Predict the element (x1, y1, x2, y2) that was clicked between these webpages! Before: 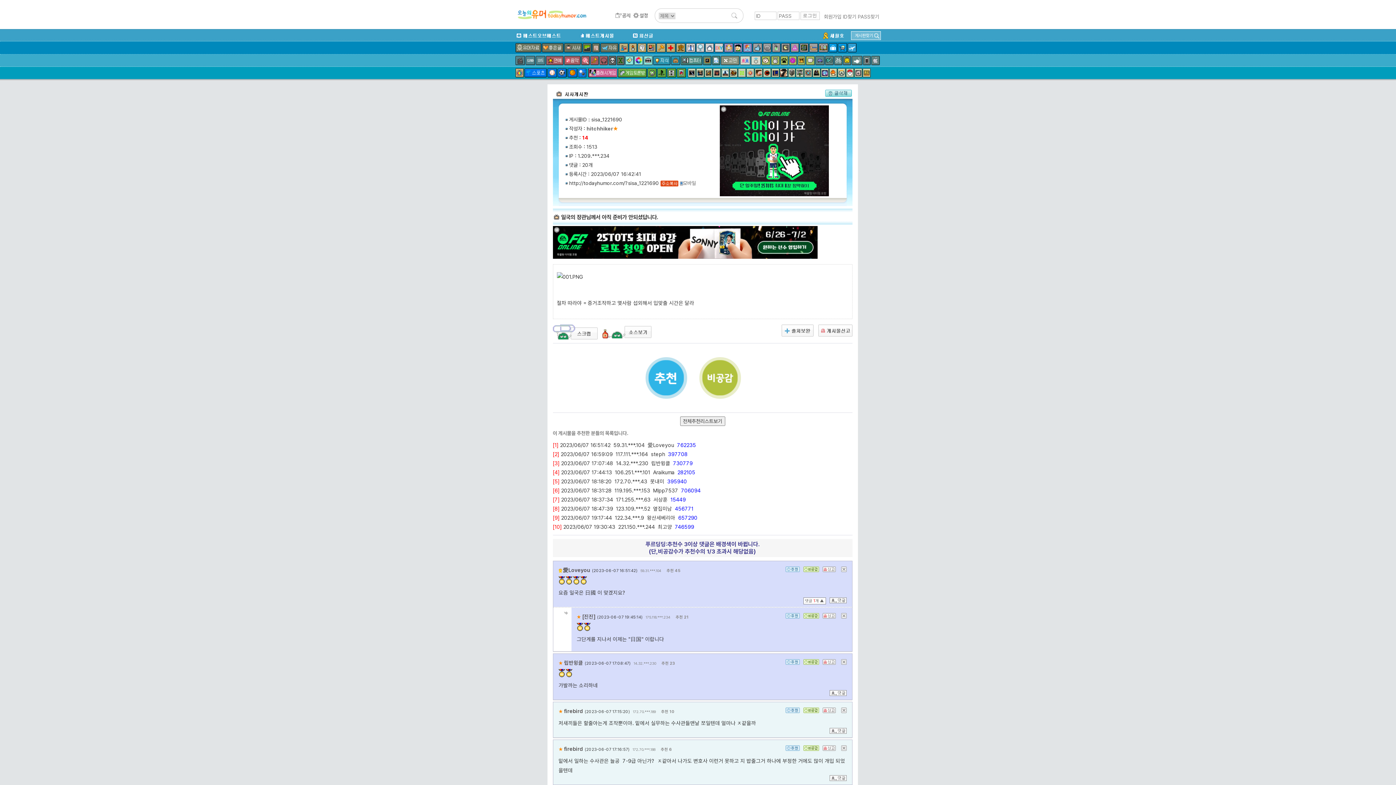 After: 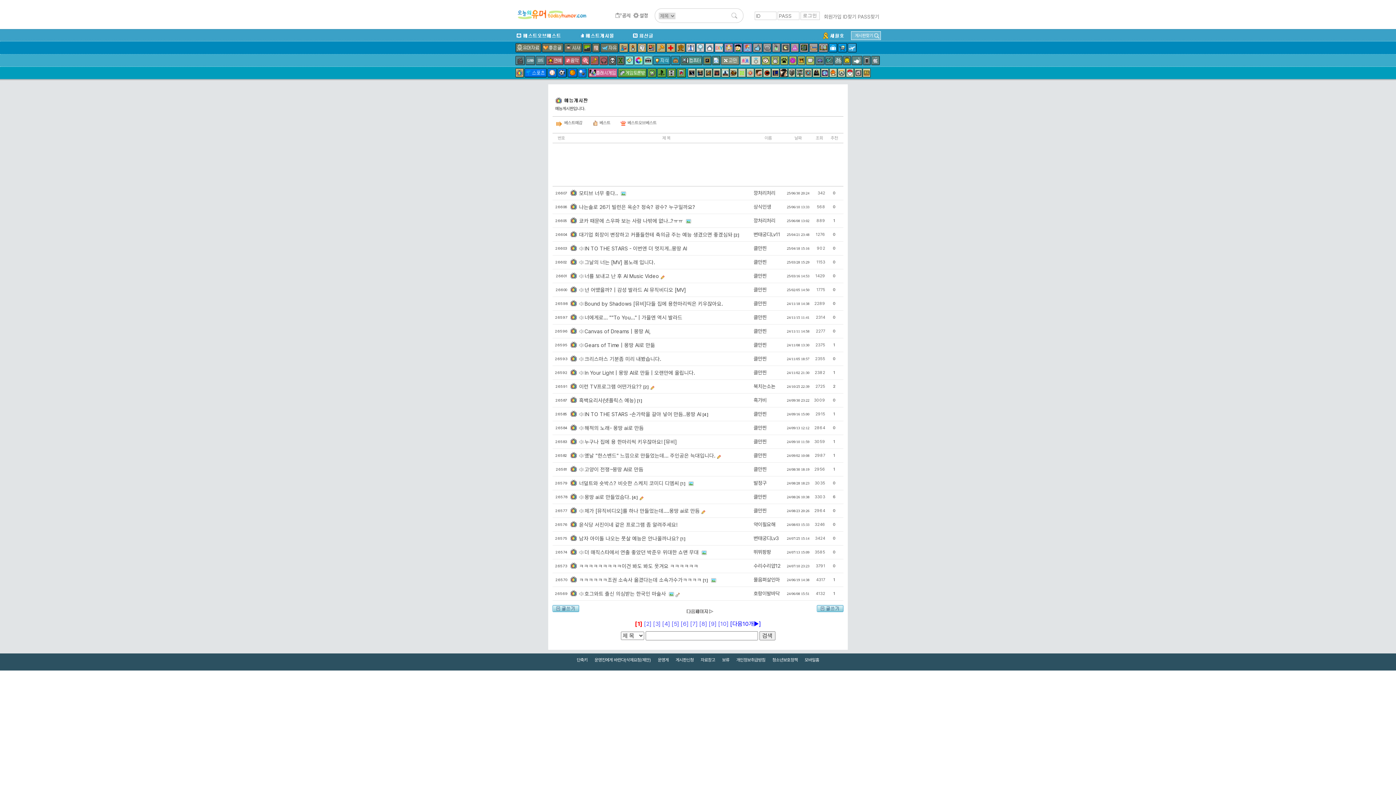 Action: bbox: (515, 68, 523, 77)